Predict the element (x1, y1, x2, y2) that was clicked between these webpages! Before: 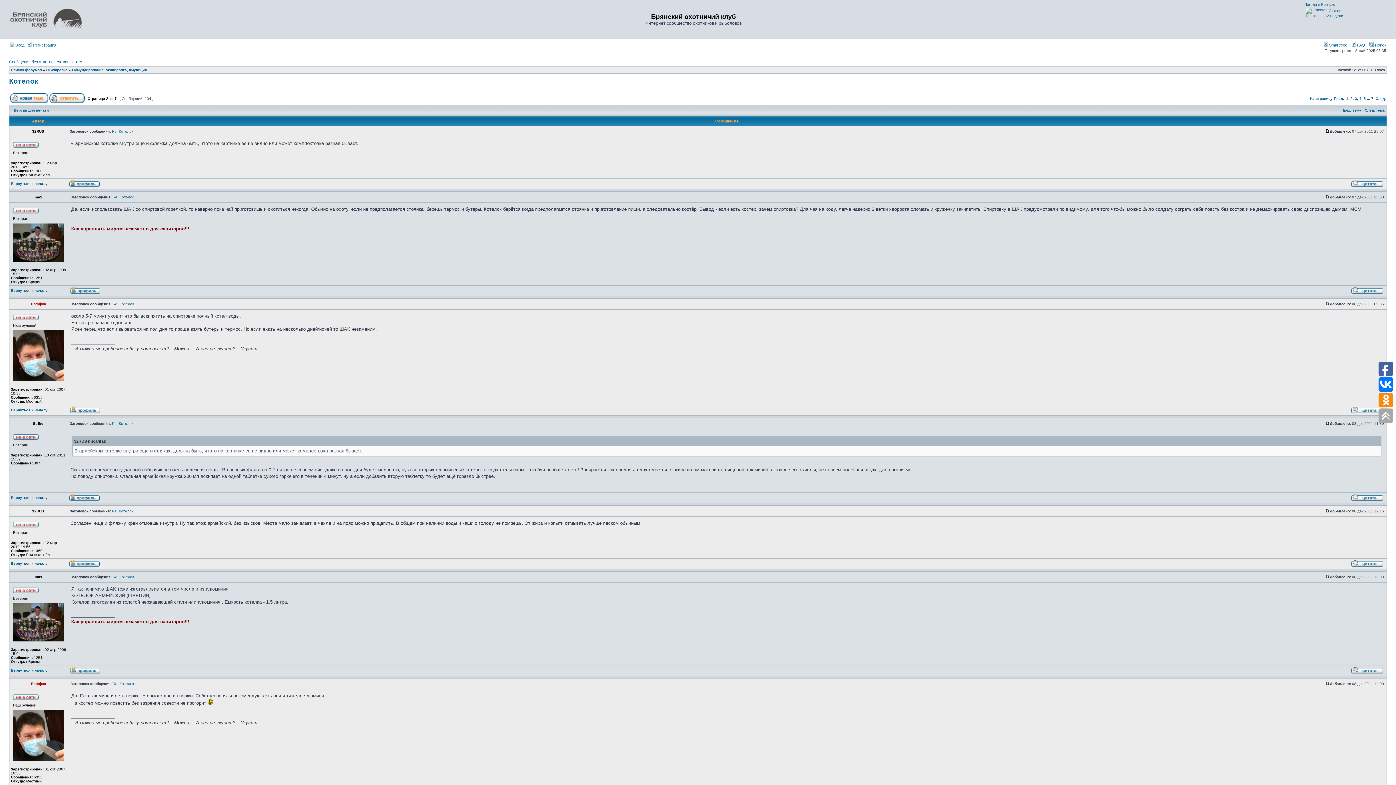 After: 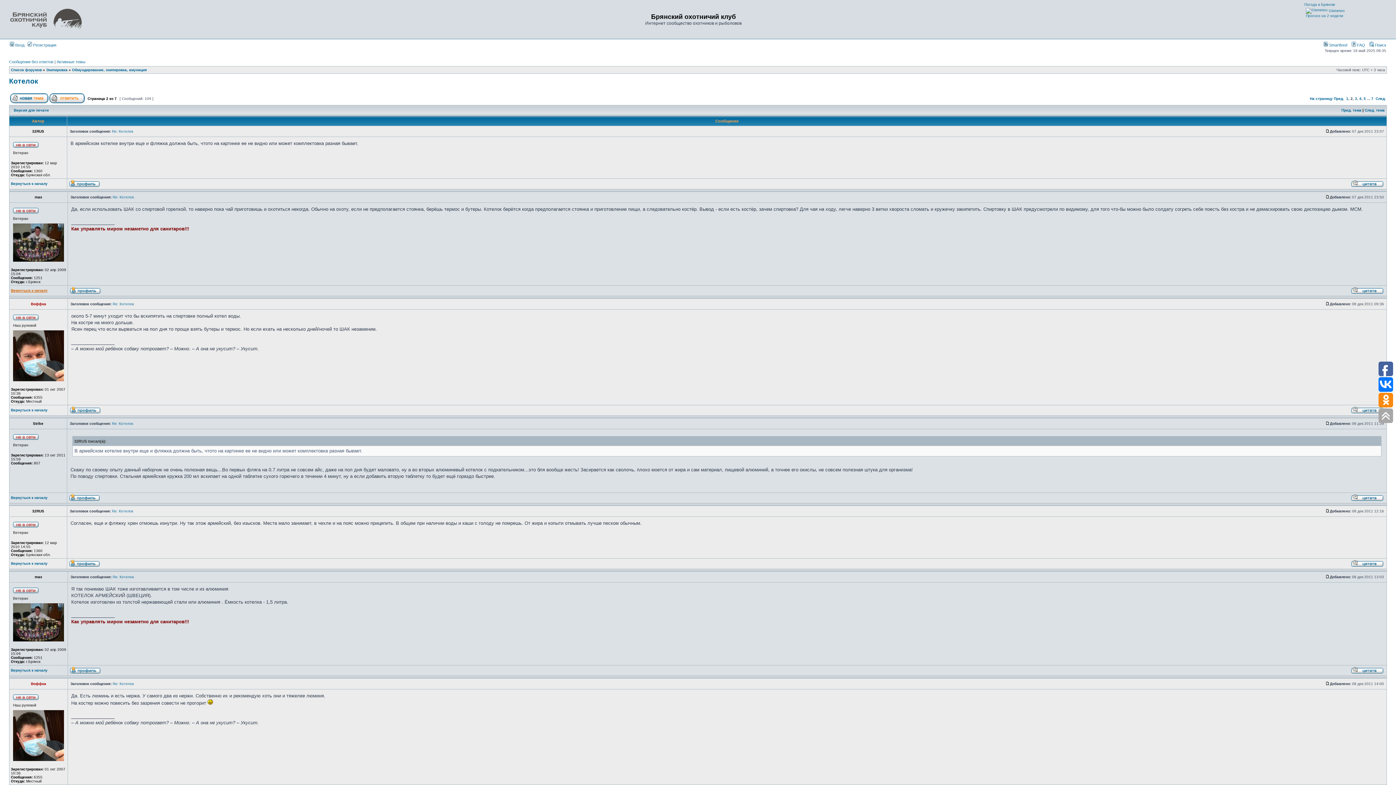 Action: label: Вернуться к началу bbox: (10, 288, 47, 292)